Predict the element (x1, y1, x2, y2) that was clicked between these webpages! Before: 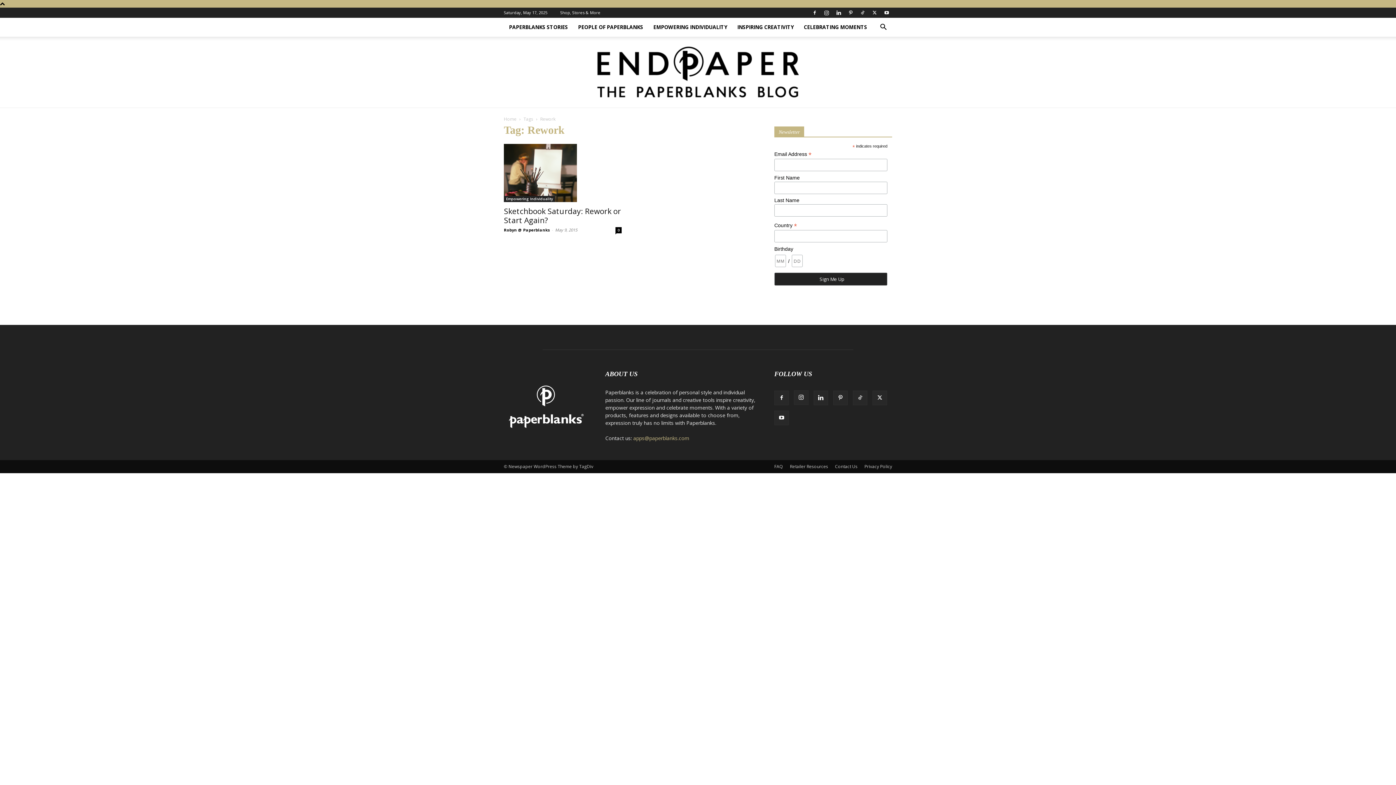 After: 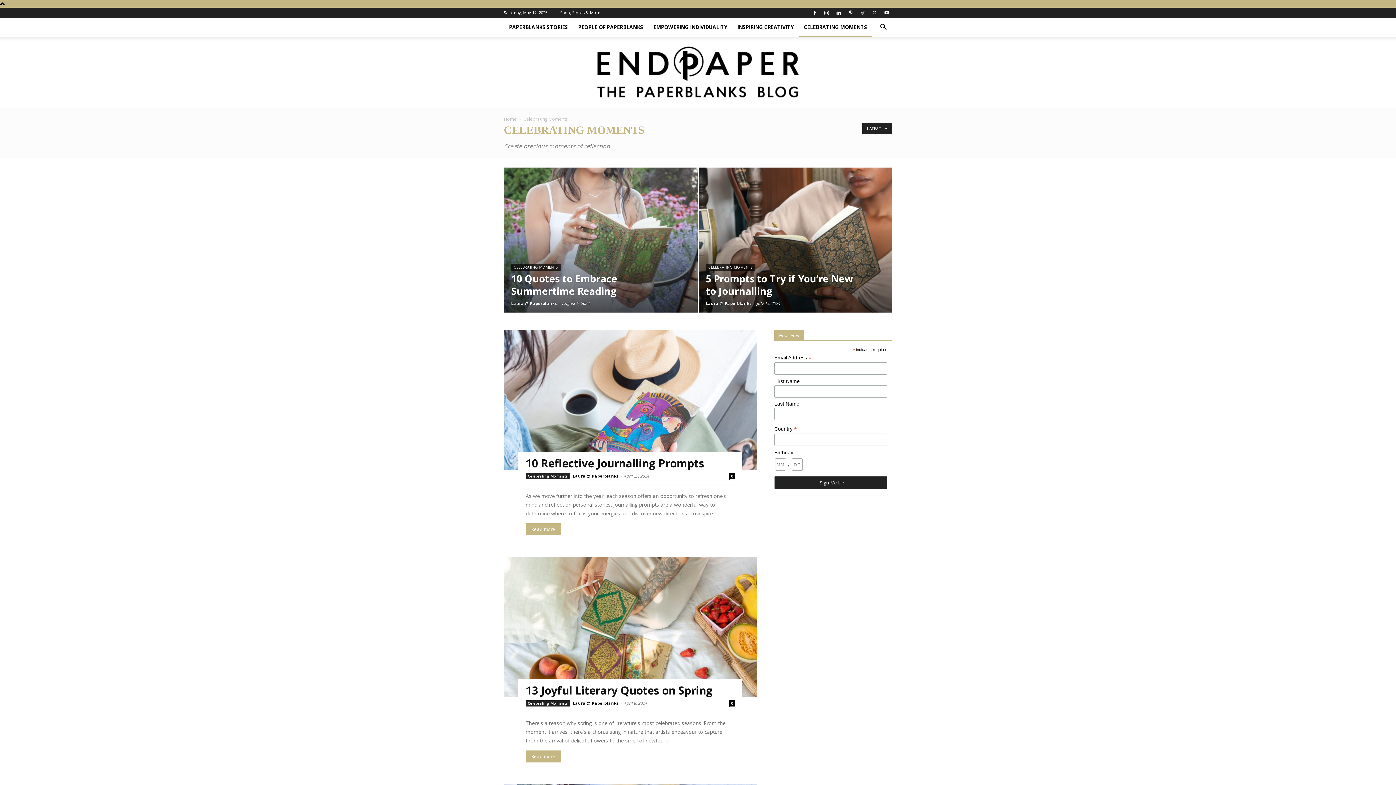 Action: bbox: (798, 17, 872, 36) label: CELEBRATING MOMENTS